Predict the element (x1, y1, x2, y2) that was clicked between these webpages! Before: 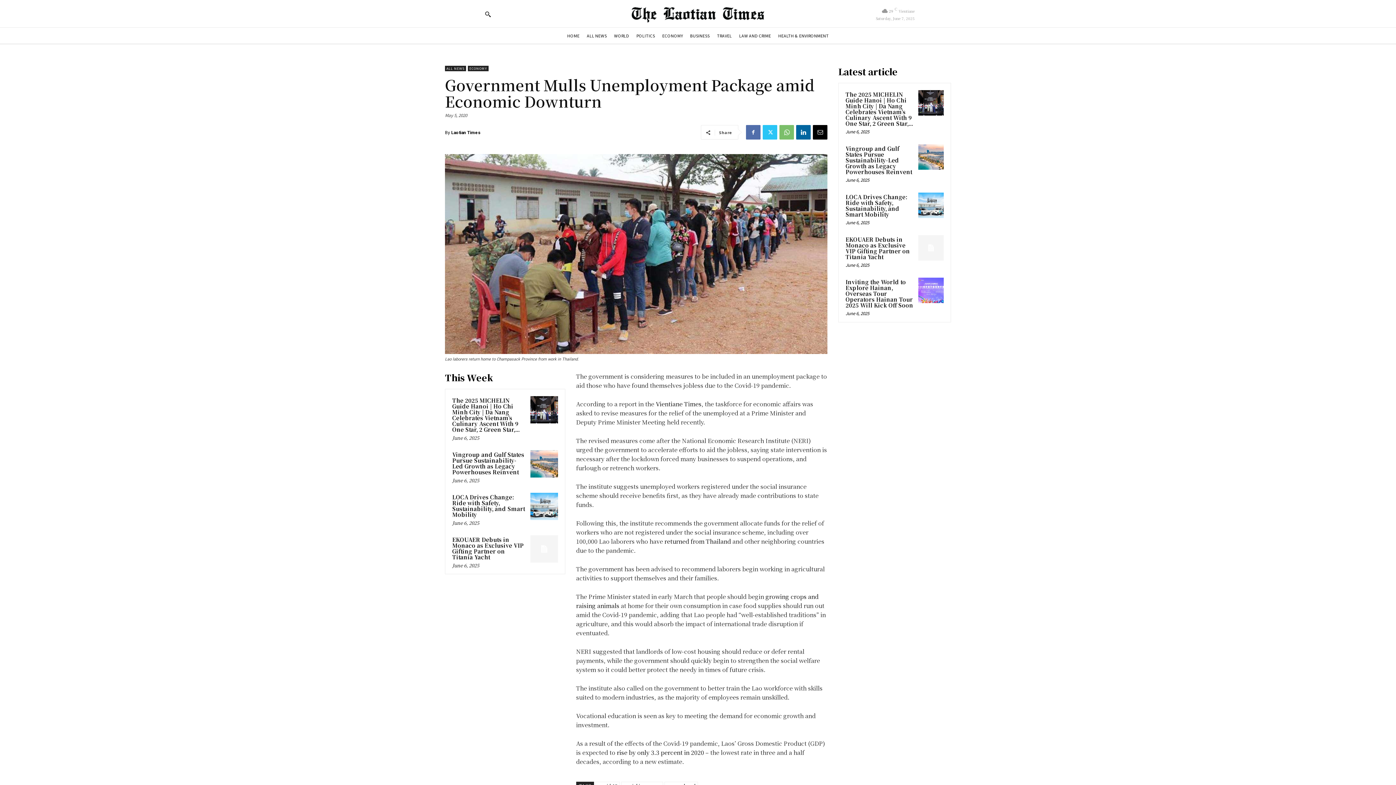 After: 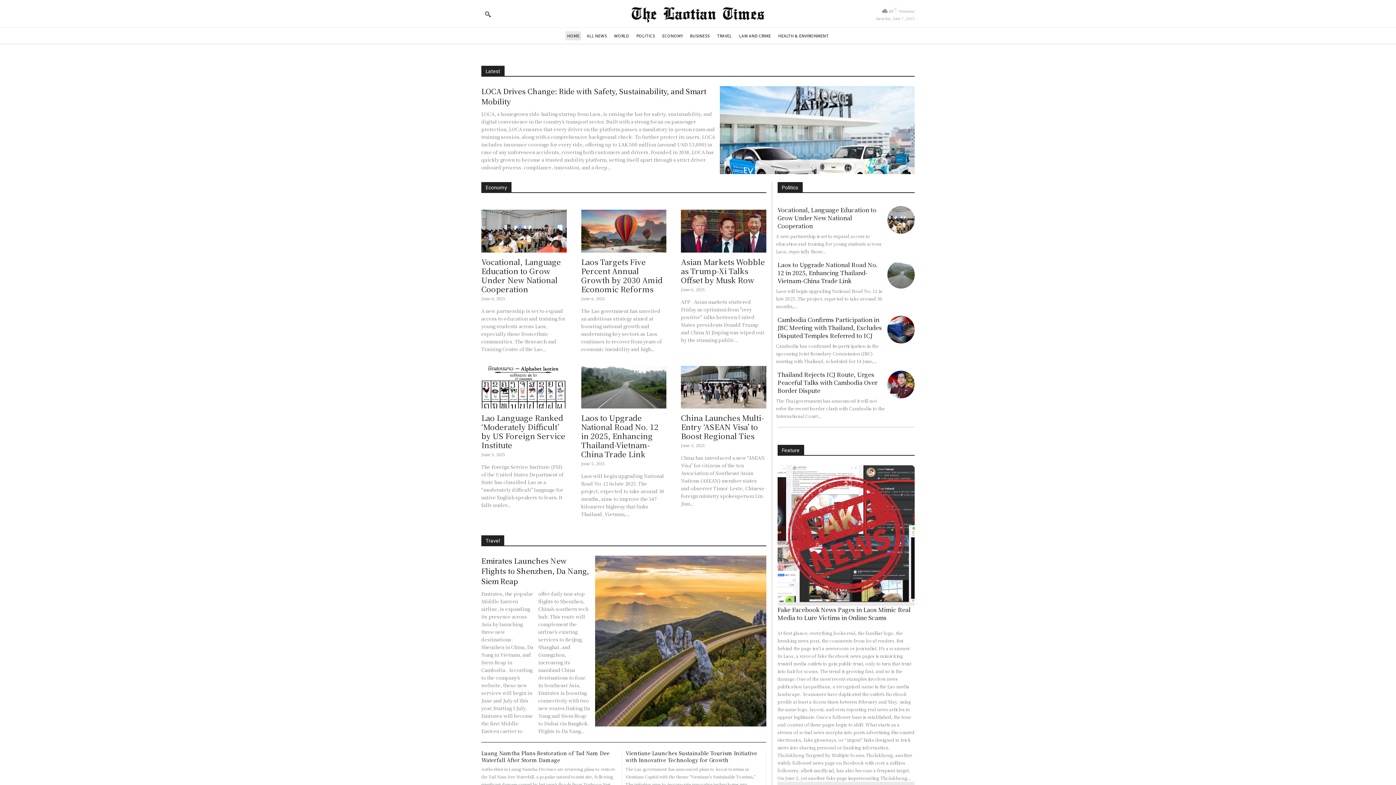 Action: bbox: (631, 3, 764, 23)